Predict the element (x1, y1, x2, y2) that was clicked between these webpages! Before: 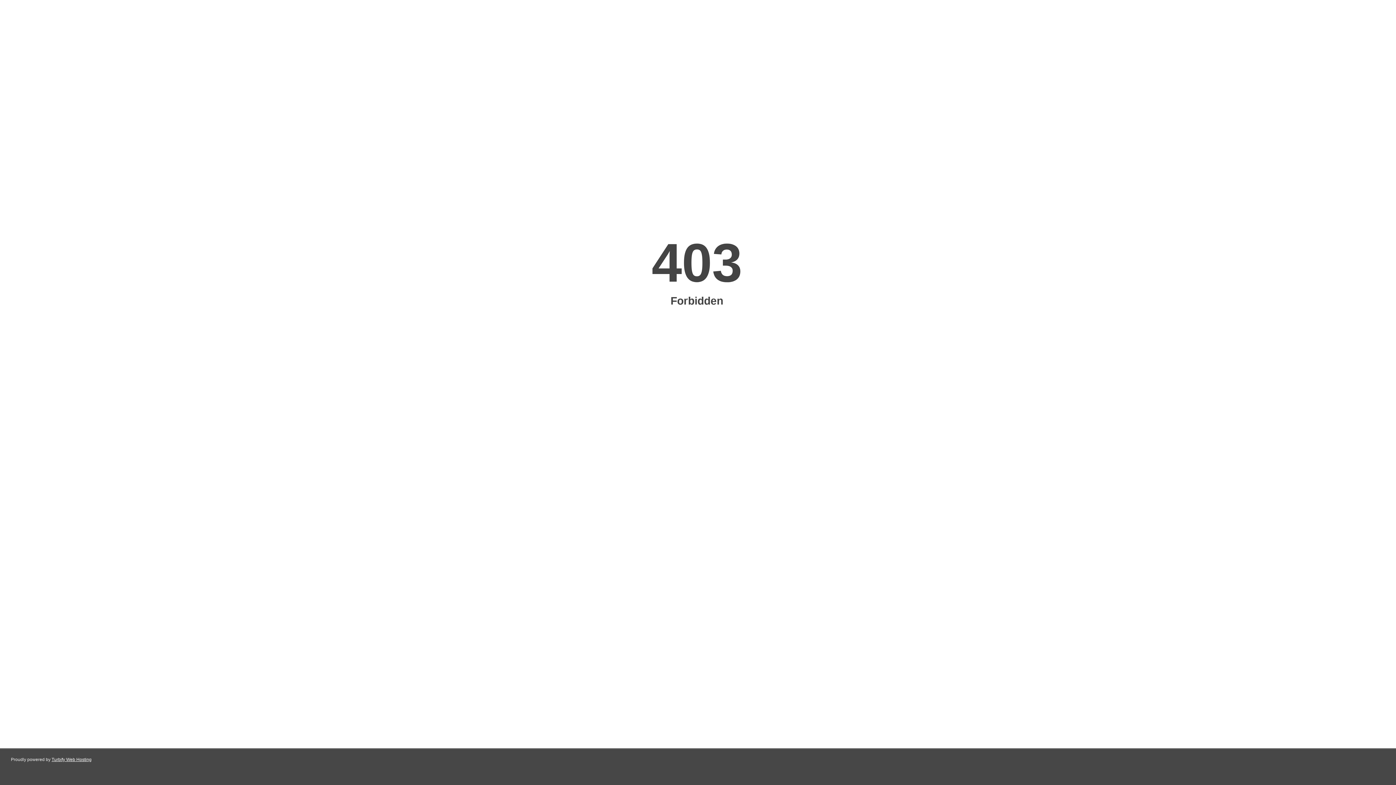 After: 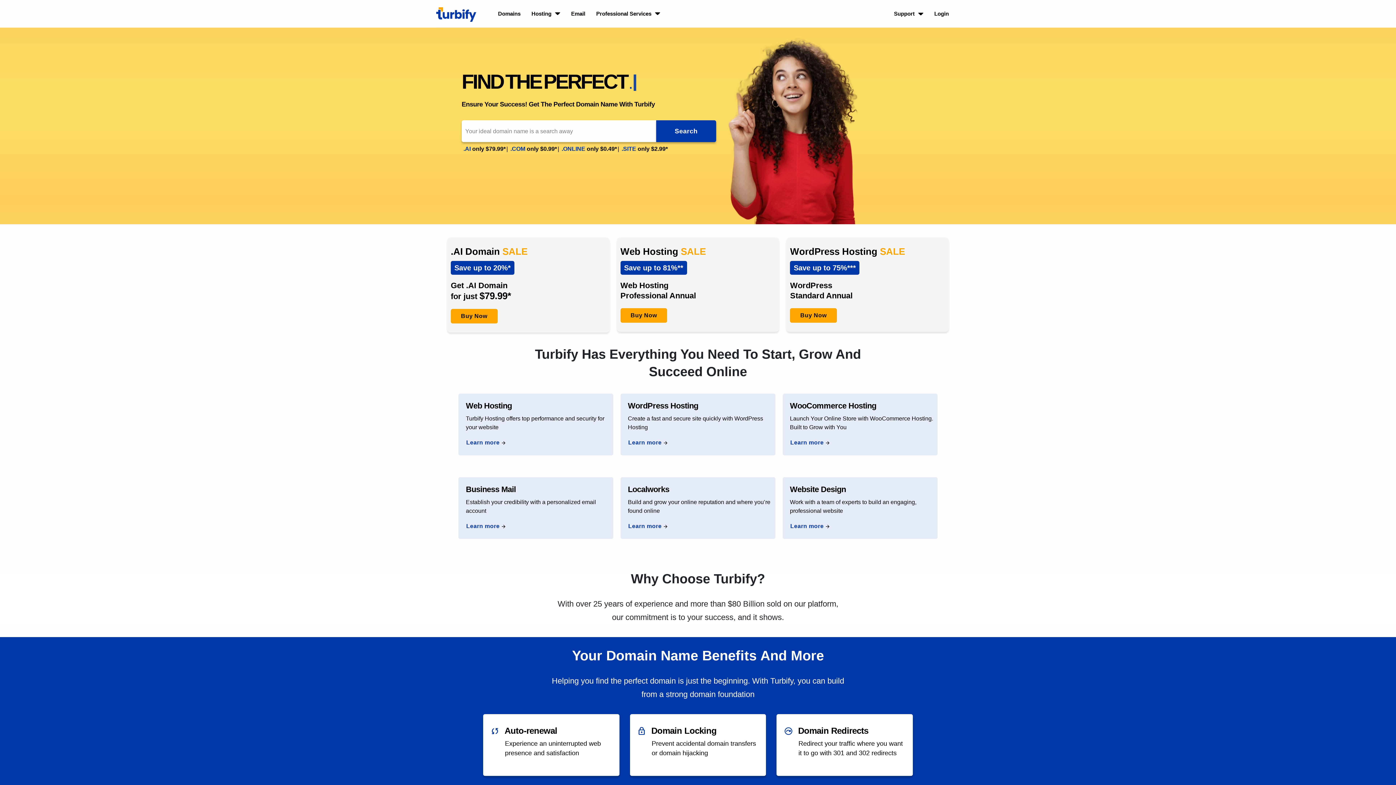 Action: label: Turbify Web Hosting bbox: (51, 757, 91, 762)